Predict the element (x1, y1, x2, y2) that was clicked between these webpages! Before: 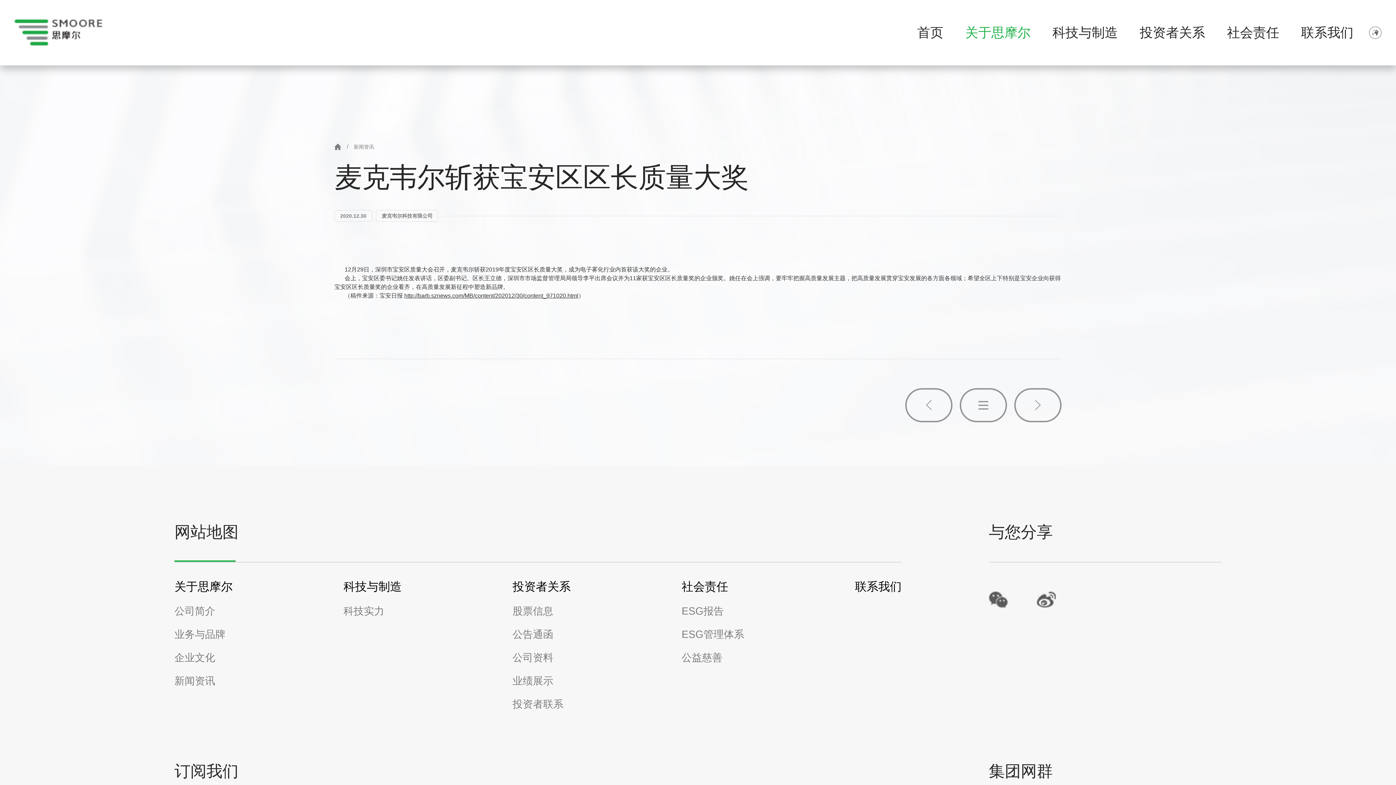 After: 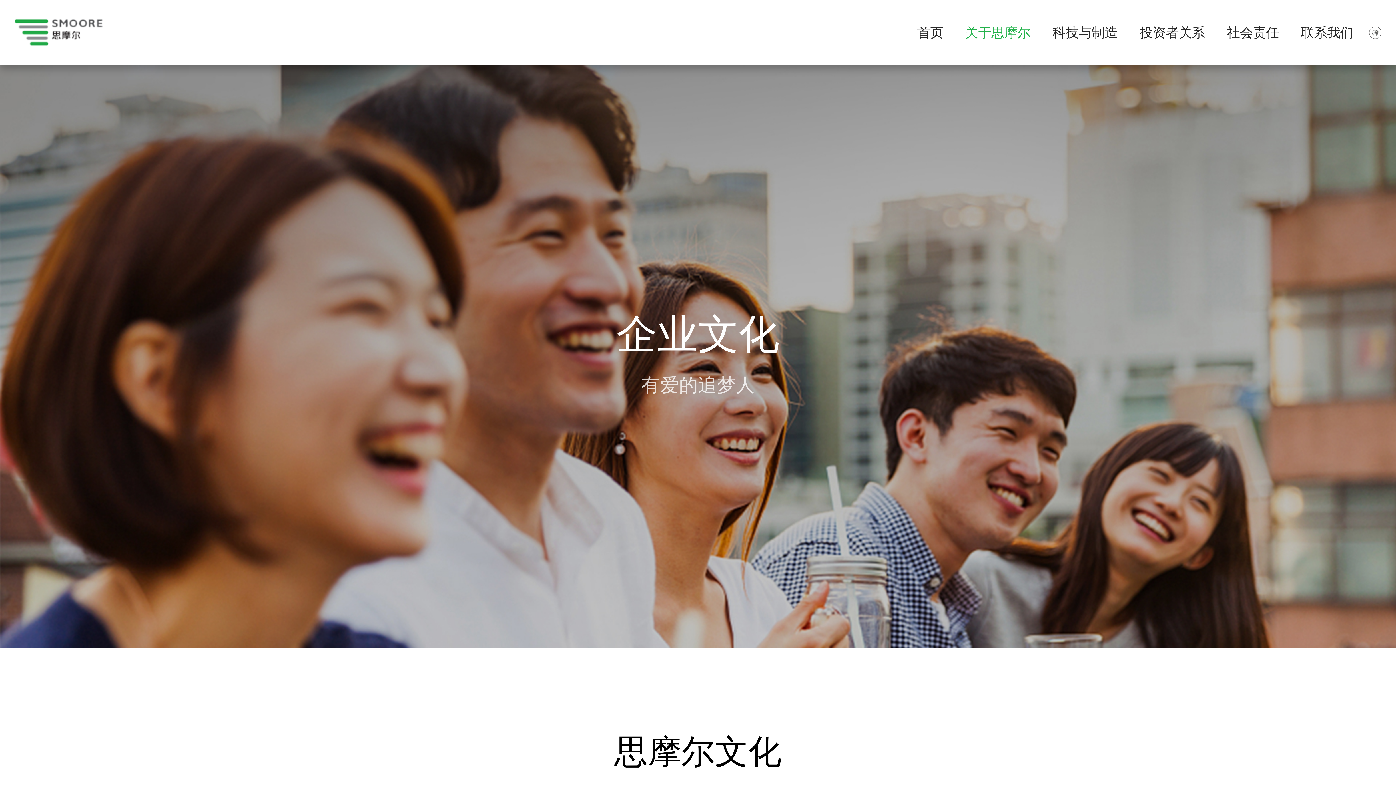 Action: bbox: (174, 646, 232, 669) label: 企业文化